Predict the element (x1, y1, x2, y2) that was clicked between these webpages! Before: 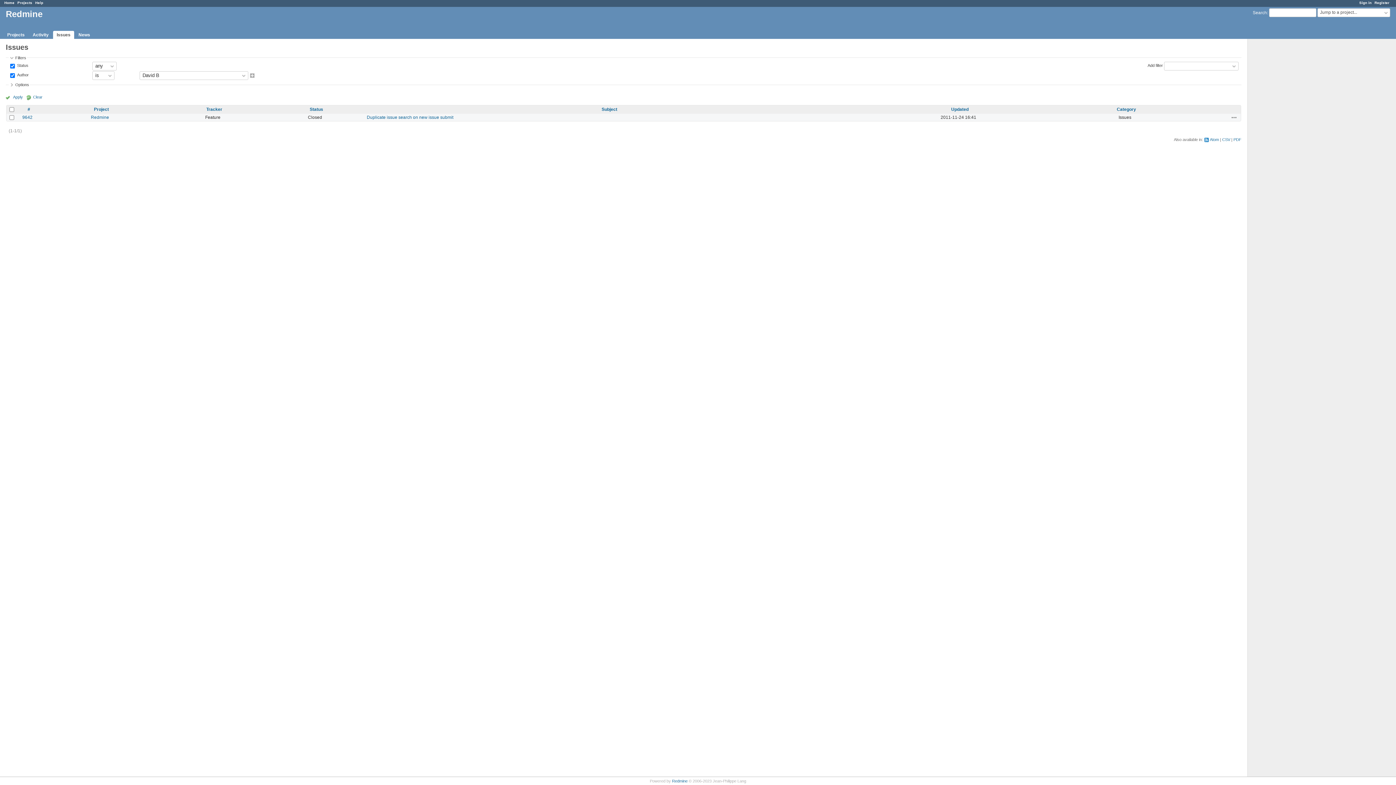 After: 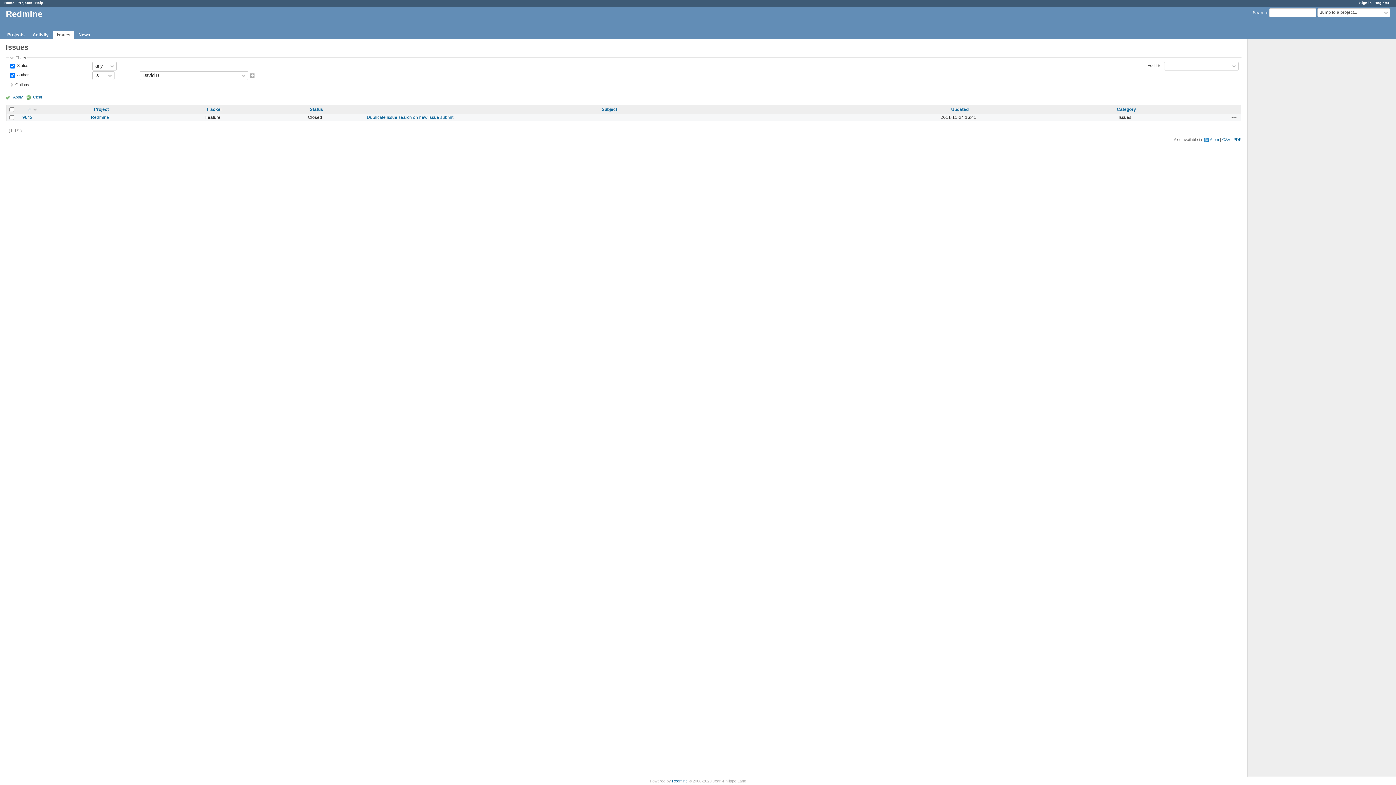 Action: label: # bbox: (27, 106, 30, 111)